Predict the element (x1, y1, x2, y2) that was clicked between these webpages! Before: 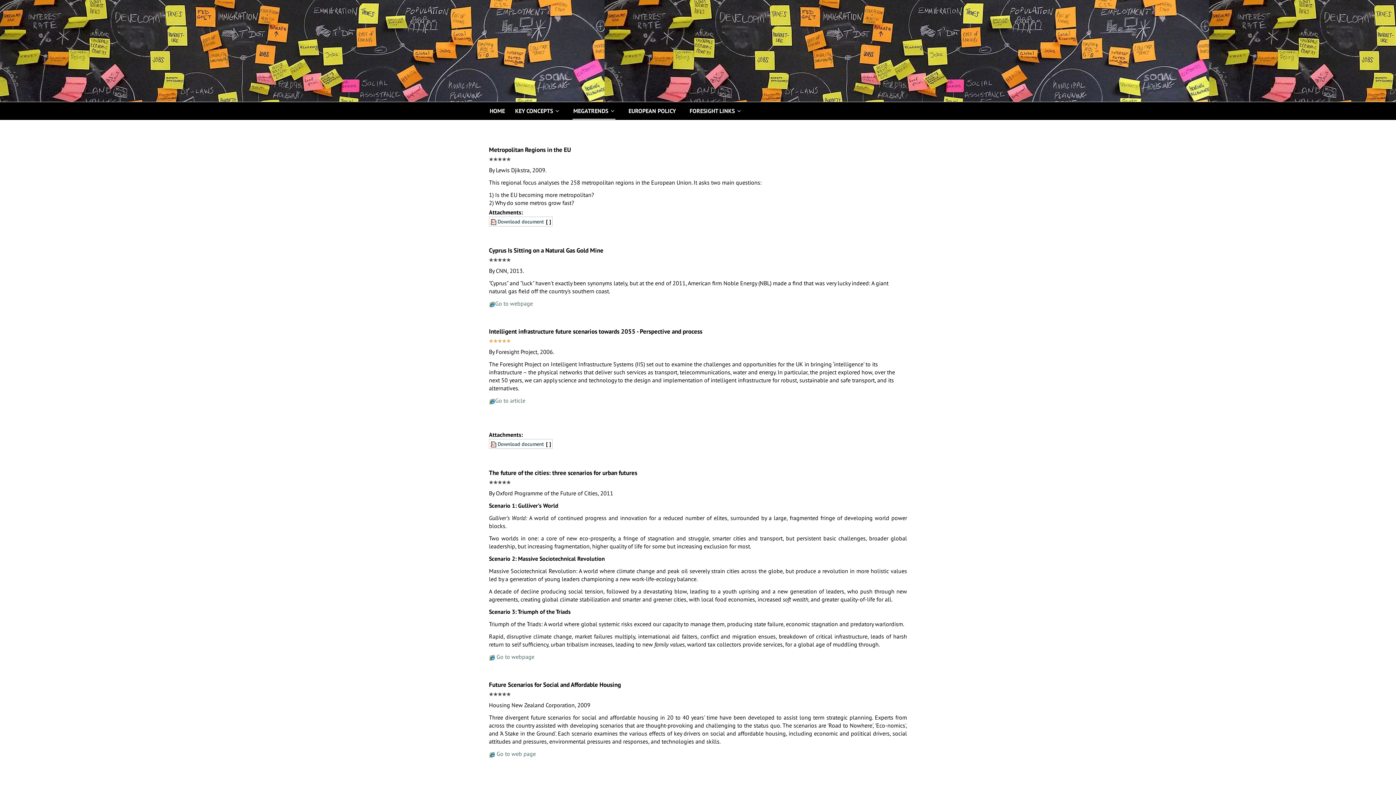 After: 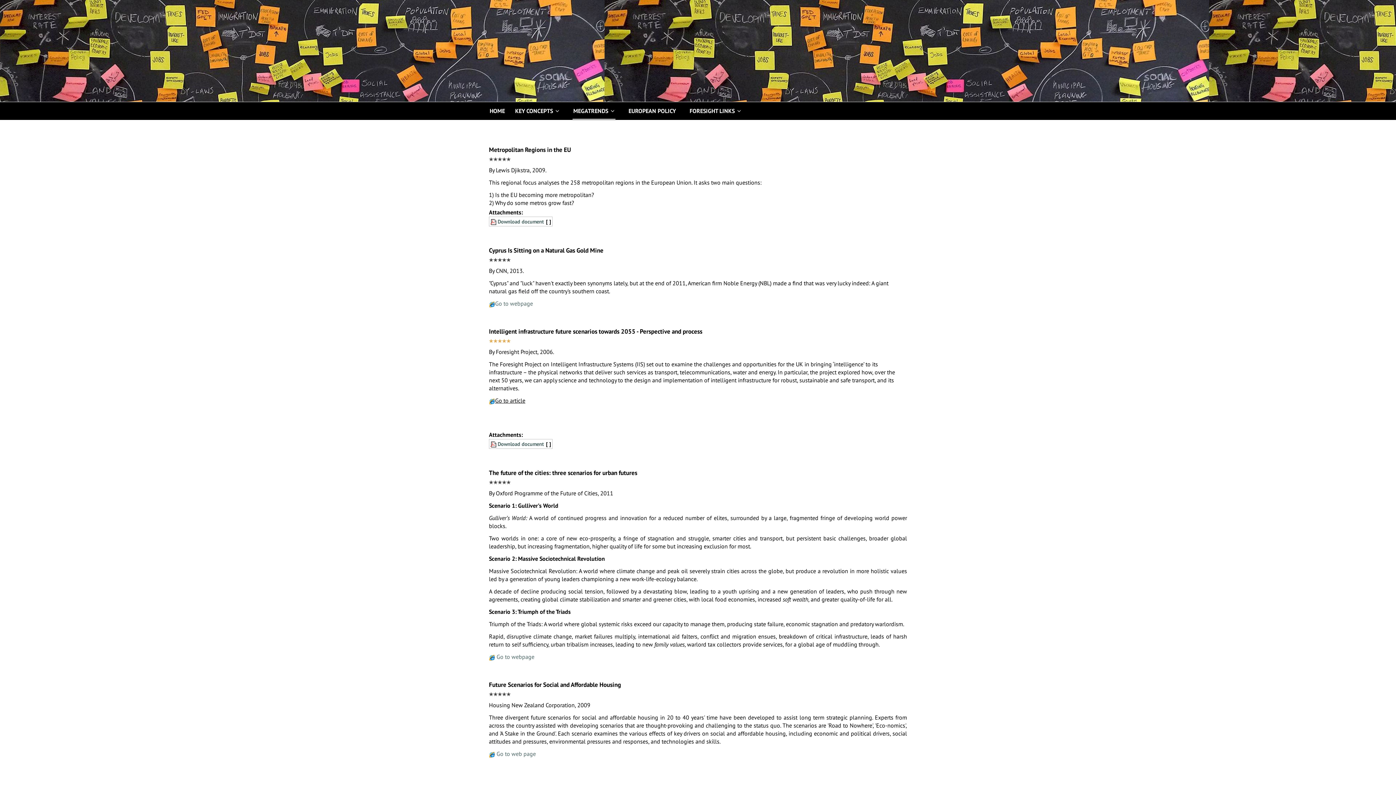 Action: label: Go to article bbox: (489, 397, 525, 404)